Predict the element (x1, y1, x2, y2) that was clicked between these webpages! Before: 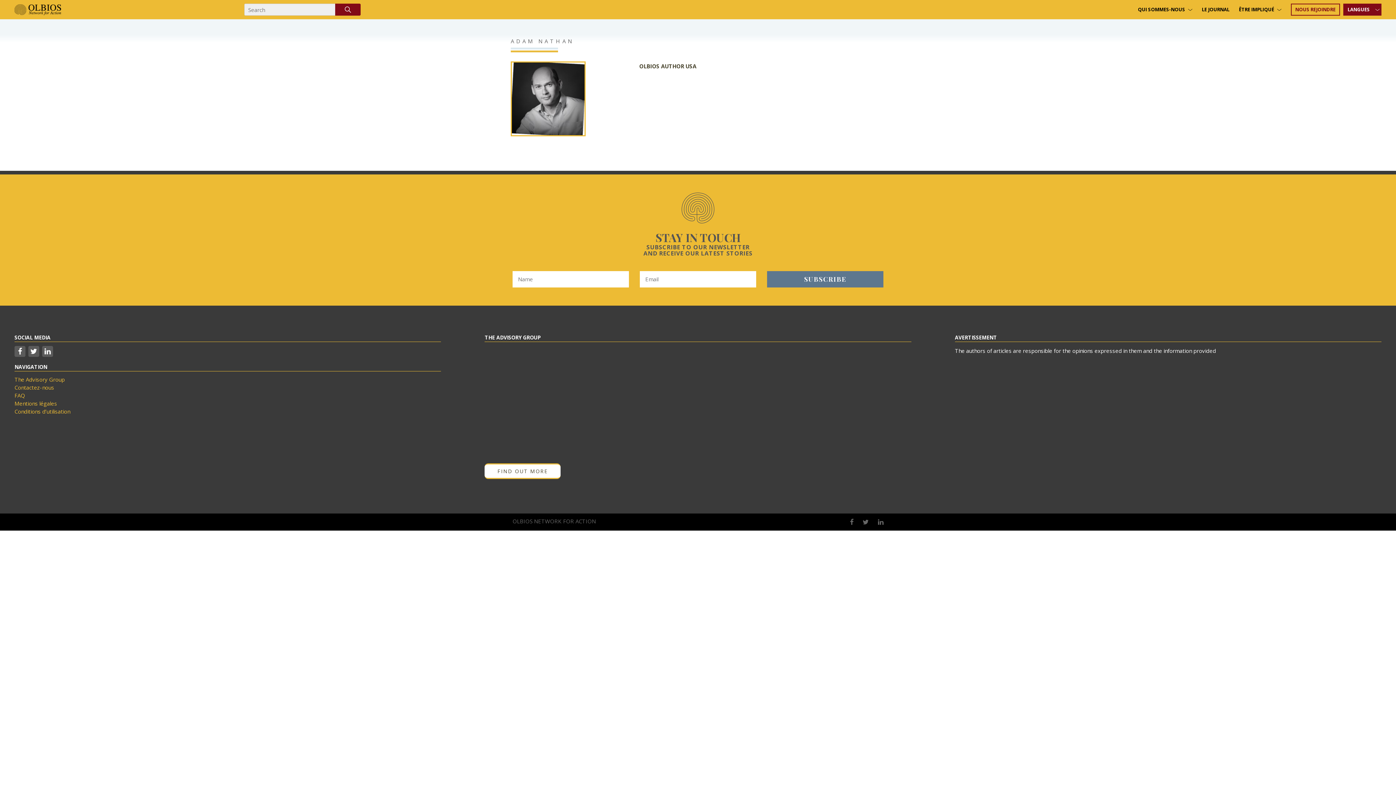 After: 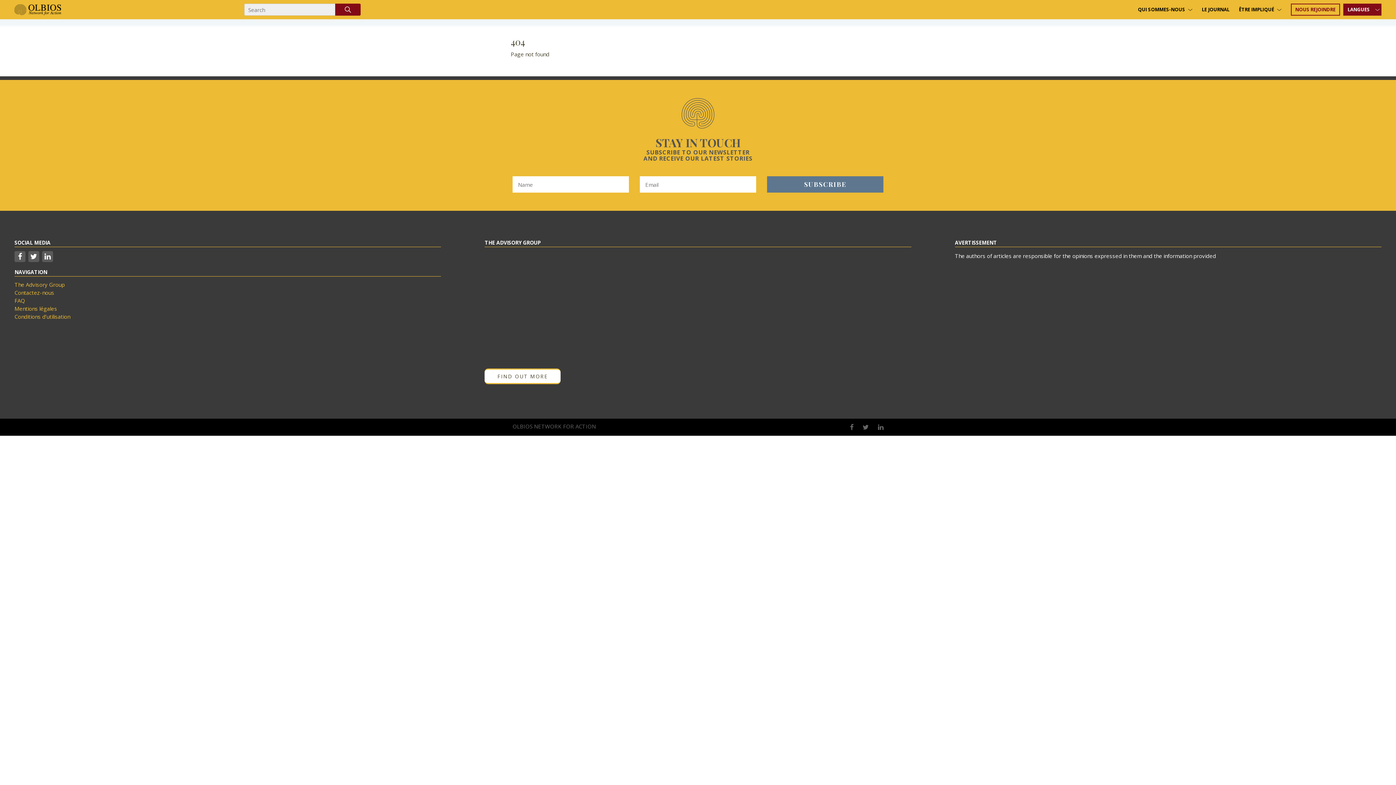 Action: label: ADAM NATHAN bbox: (510, 37, 574, 44)